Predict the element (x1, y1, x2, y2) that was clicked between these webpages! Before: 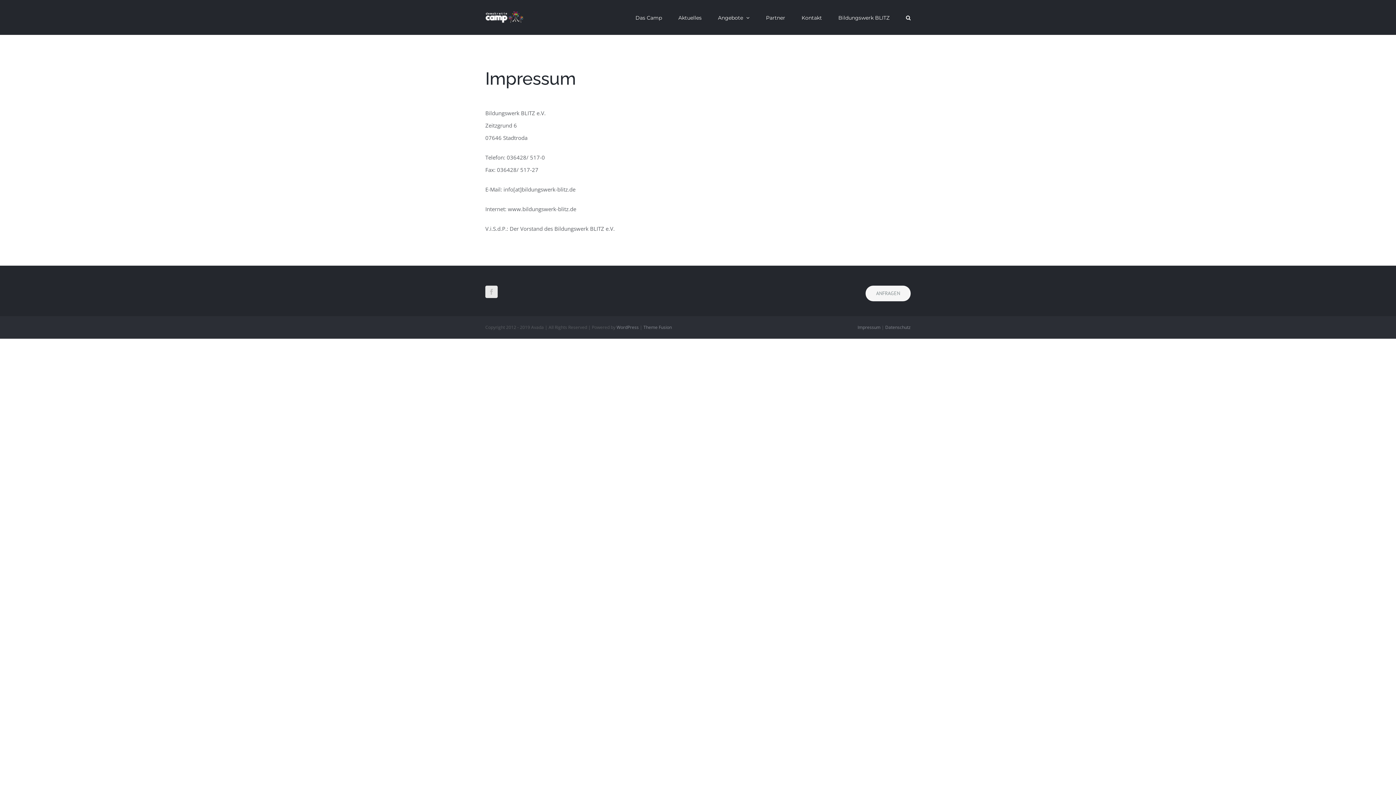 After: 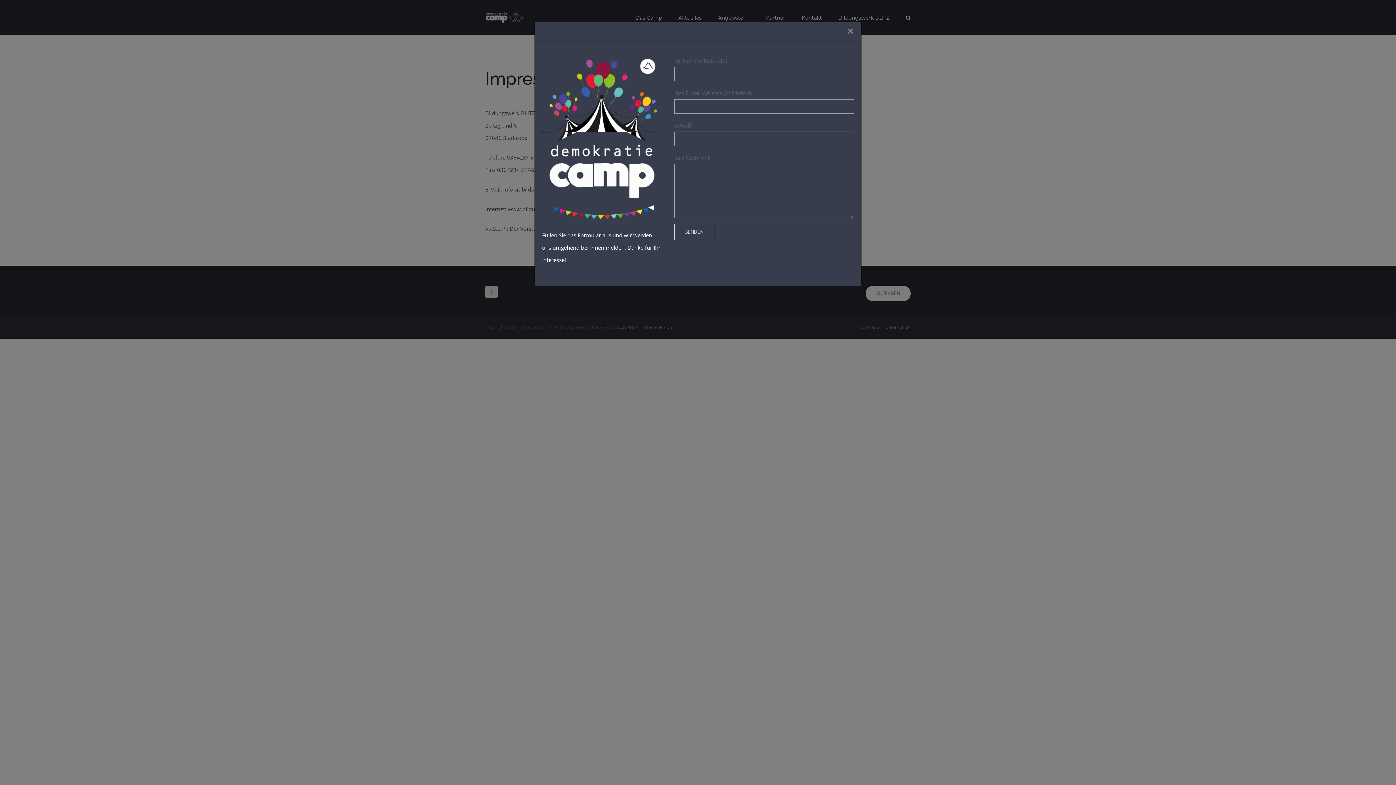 Action: bbox: (865, 285, 910, 301) label: ANFRAGEN